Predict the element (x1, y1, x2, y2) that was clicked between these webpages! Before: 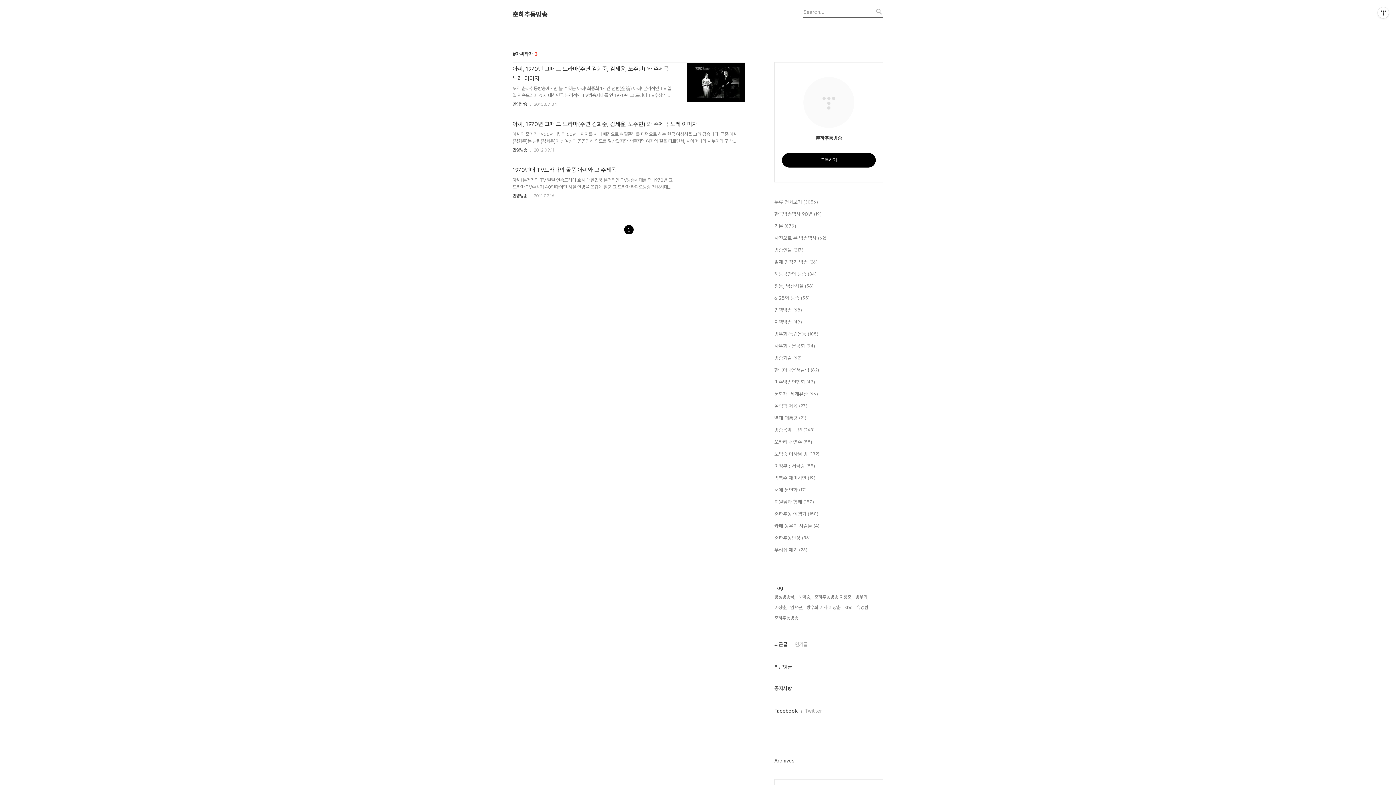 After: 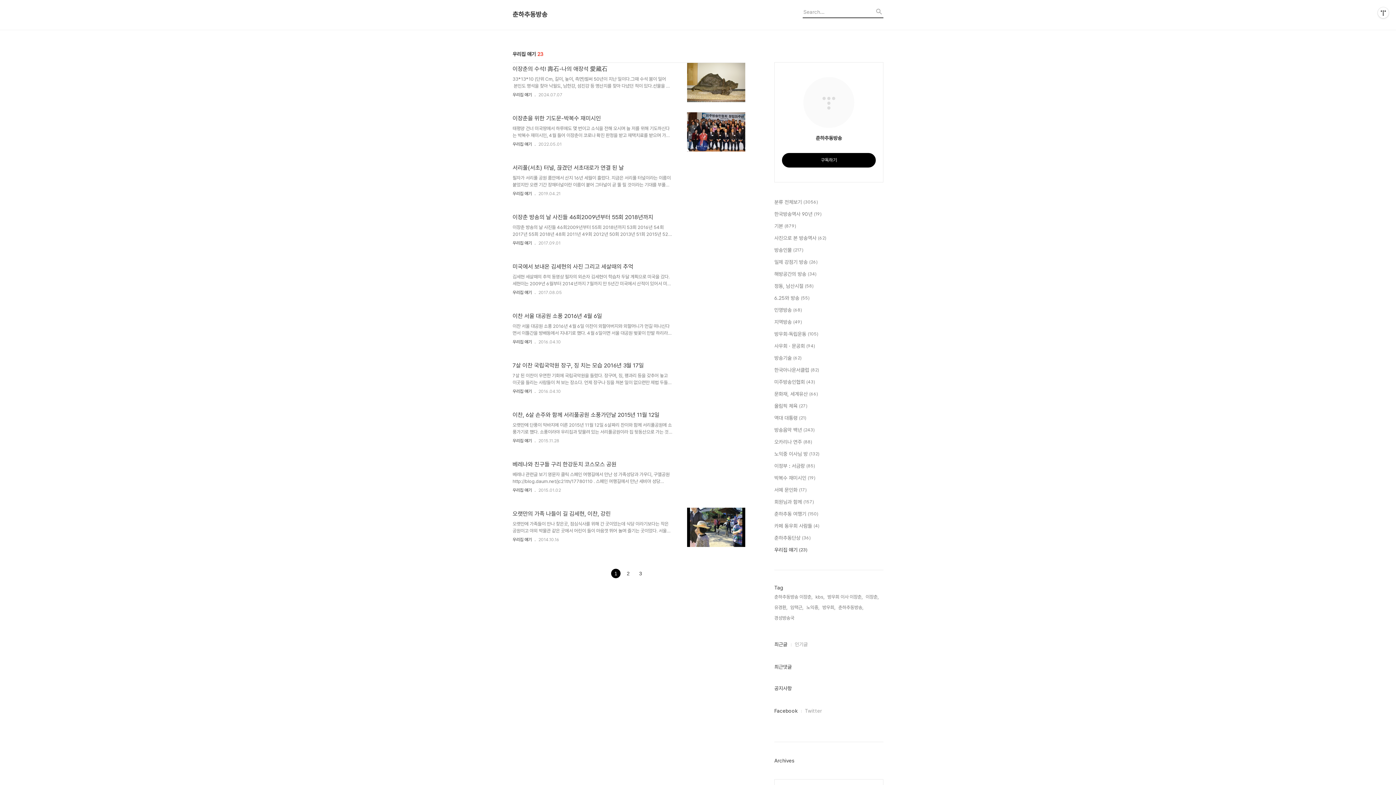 Action: bbox: (774, 546, 883, 554) label: 우리집 얘기 (23)